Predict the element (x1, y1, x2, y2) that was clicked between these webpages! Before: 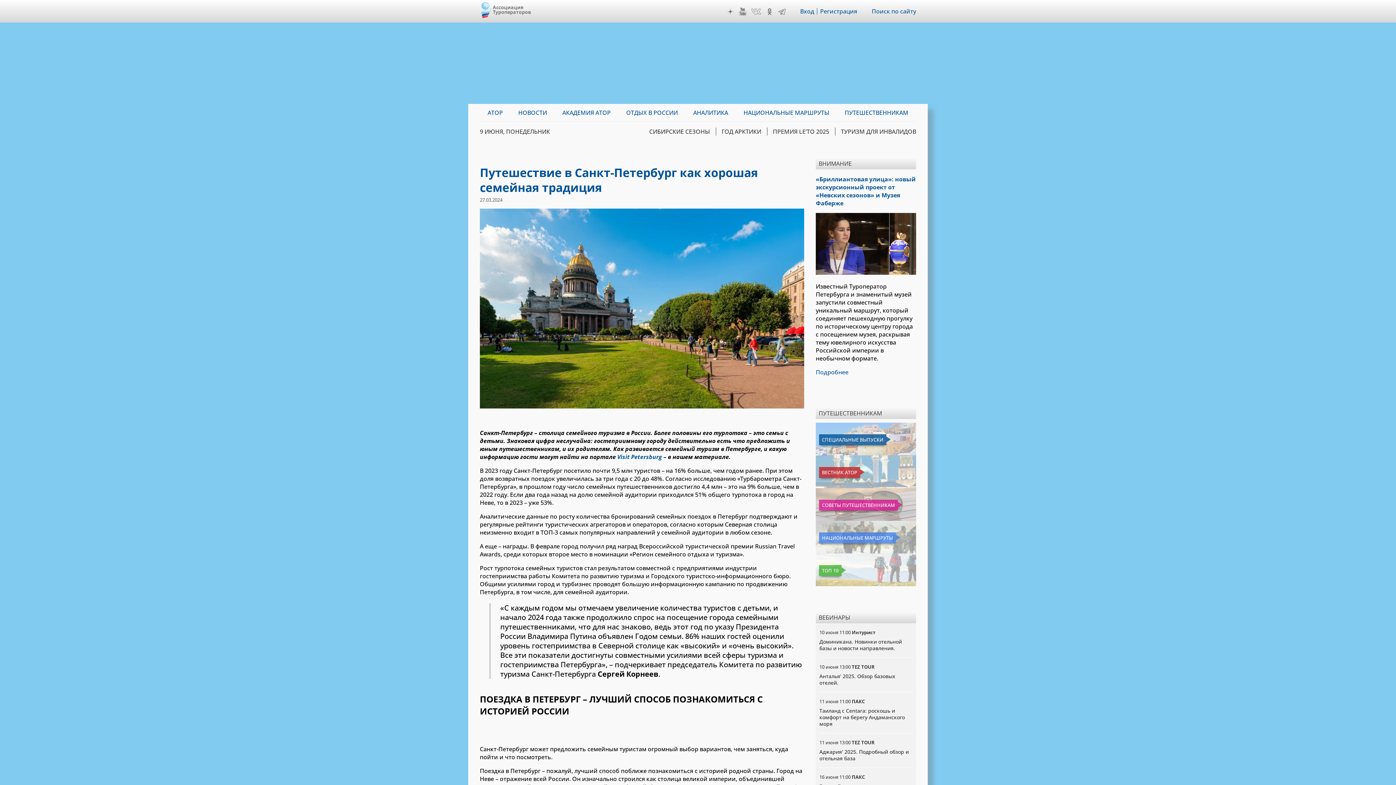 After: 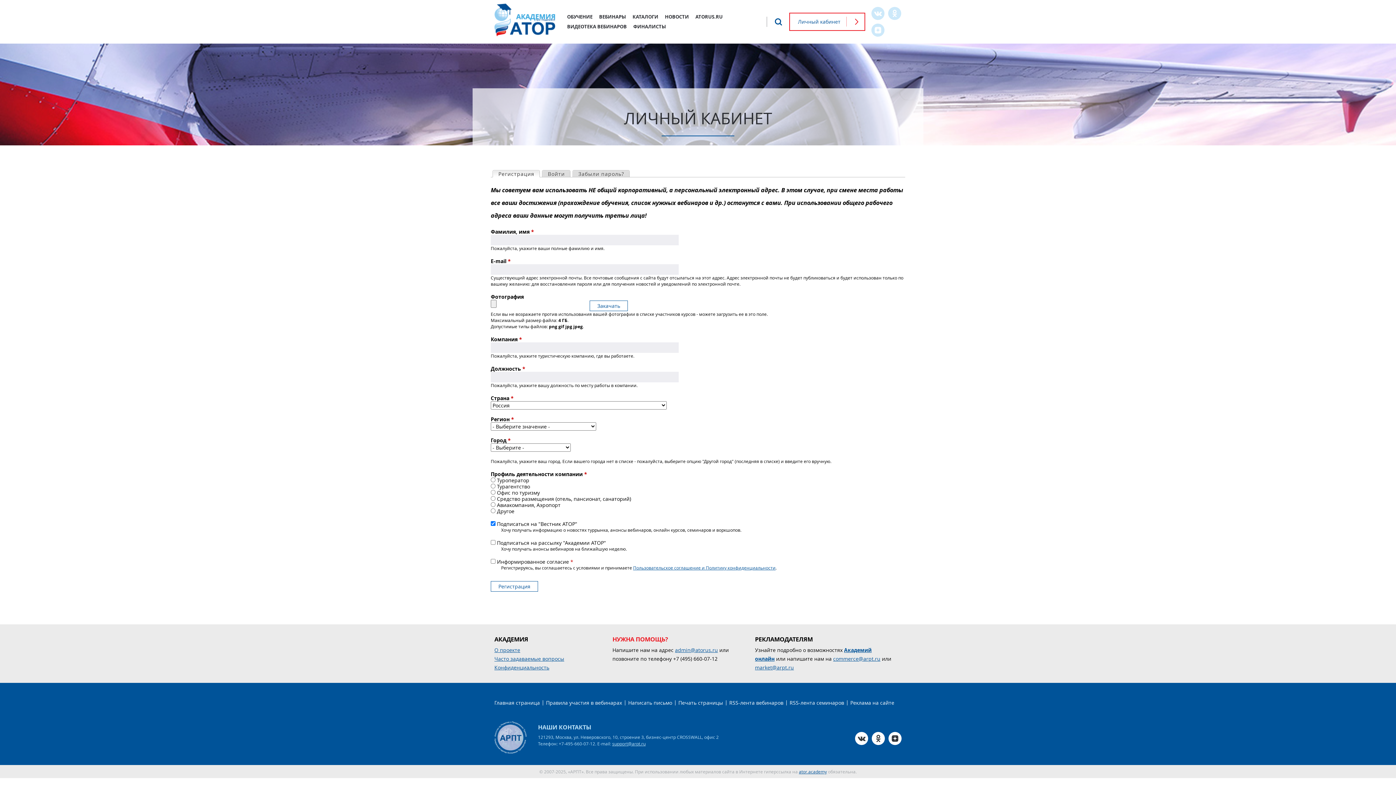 Action: bbox: (820, 7, 857, 15) label: Регистрация